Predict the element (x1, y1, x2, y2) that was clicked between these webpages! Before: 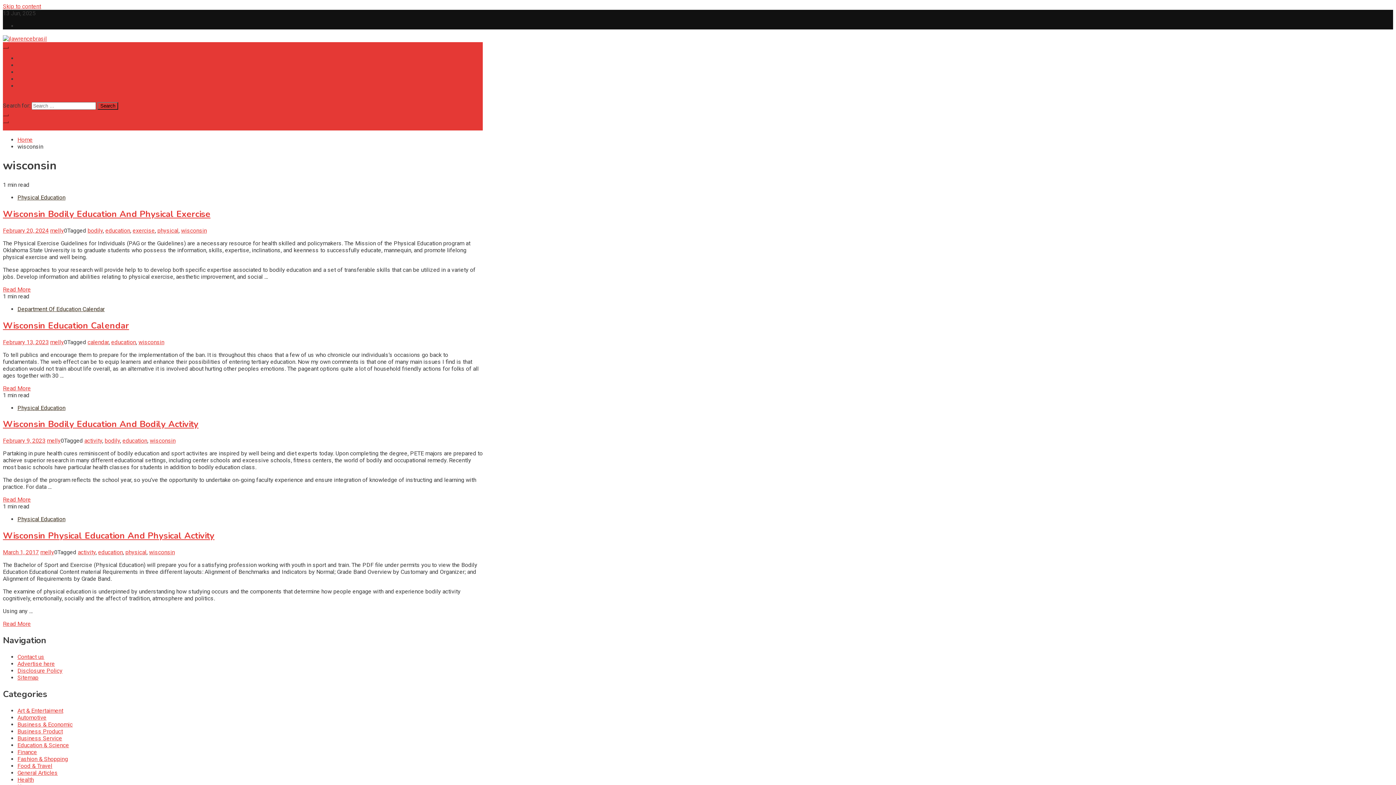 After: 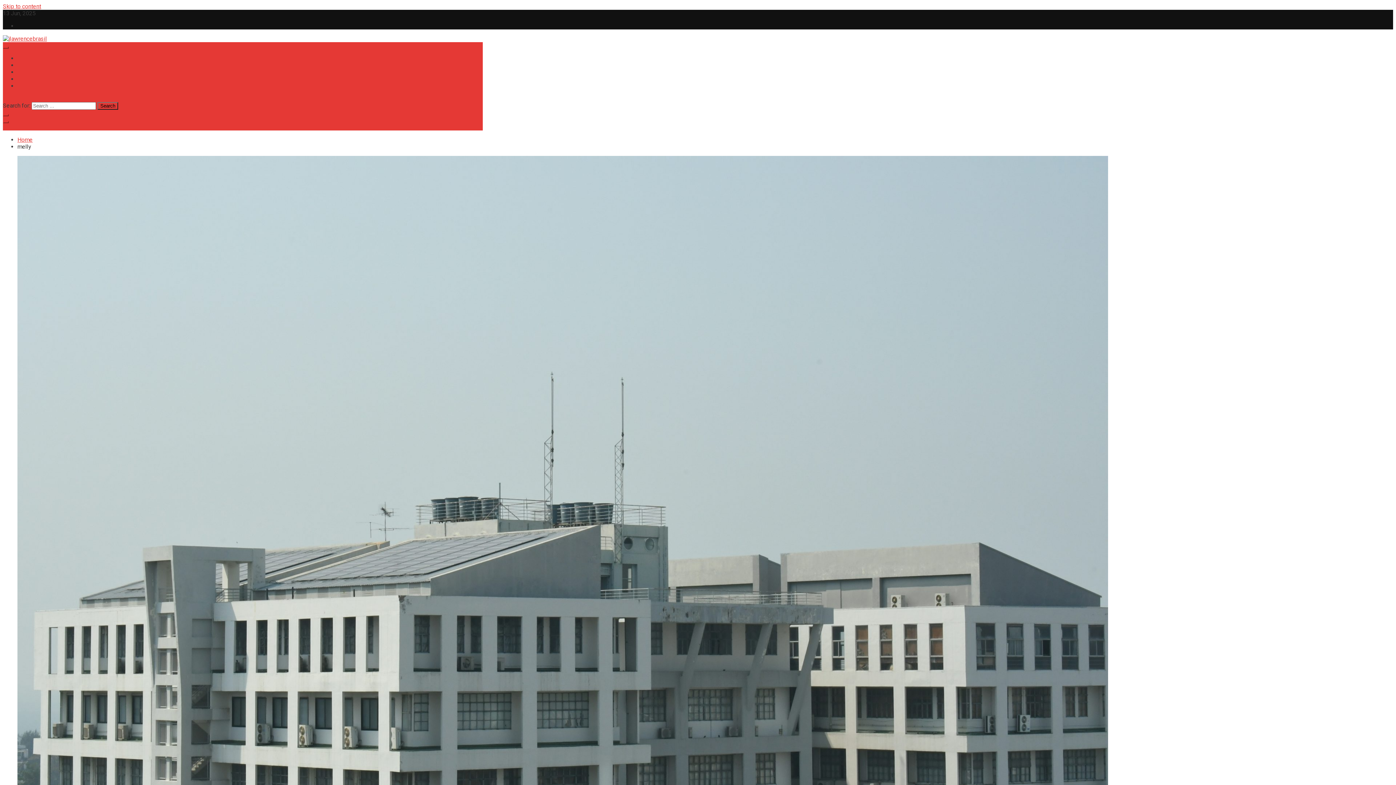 Action: label: melly bbox: (40, 549, 54, 556)